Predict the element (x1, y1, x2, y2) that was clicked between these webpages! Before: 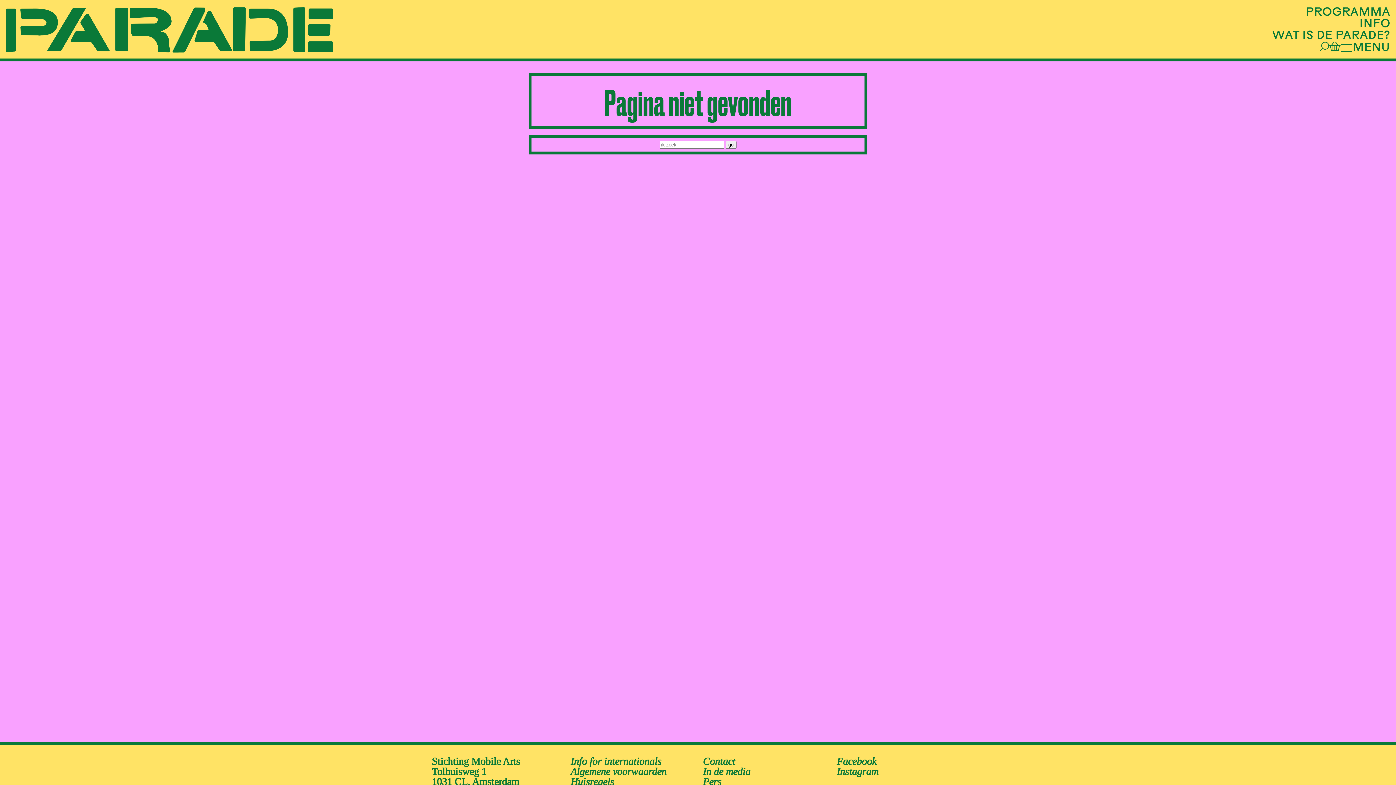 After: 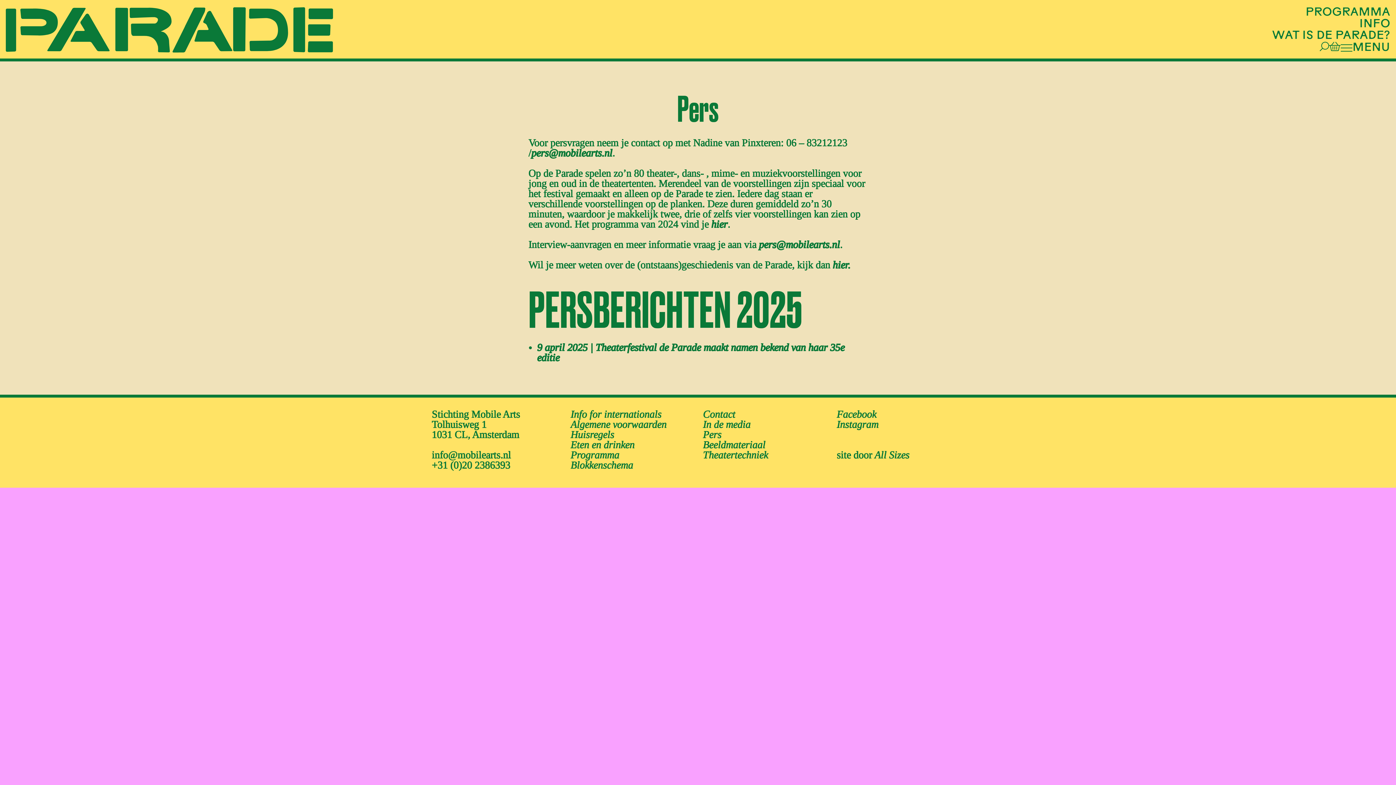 Action: bbox: (703, 776, 721, 787) label: Pers